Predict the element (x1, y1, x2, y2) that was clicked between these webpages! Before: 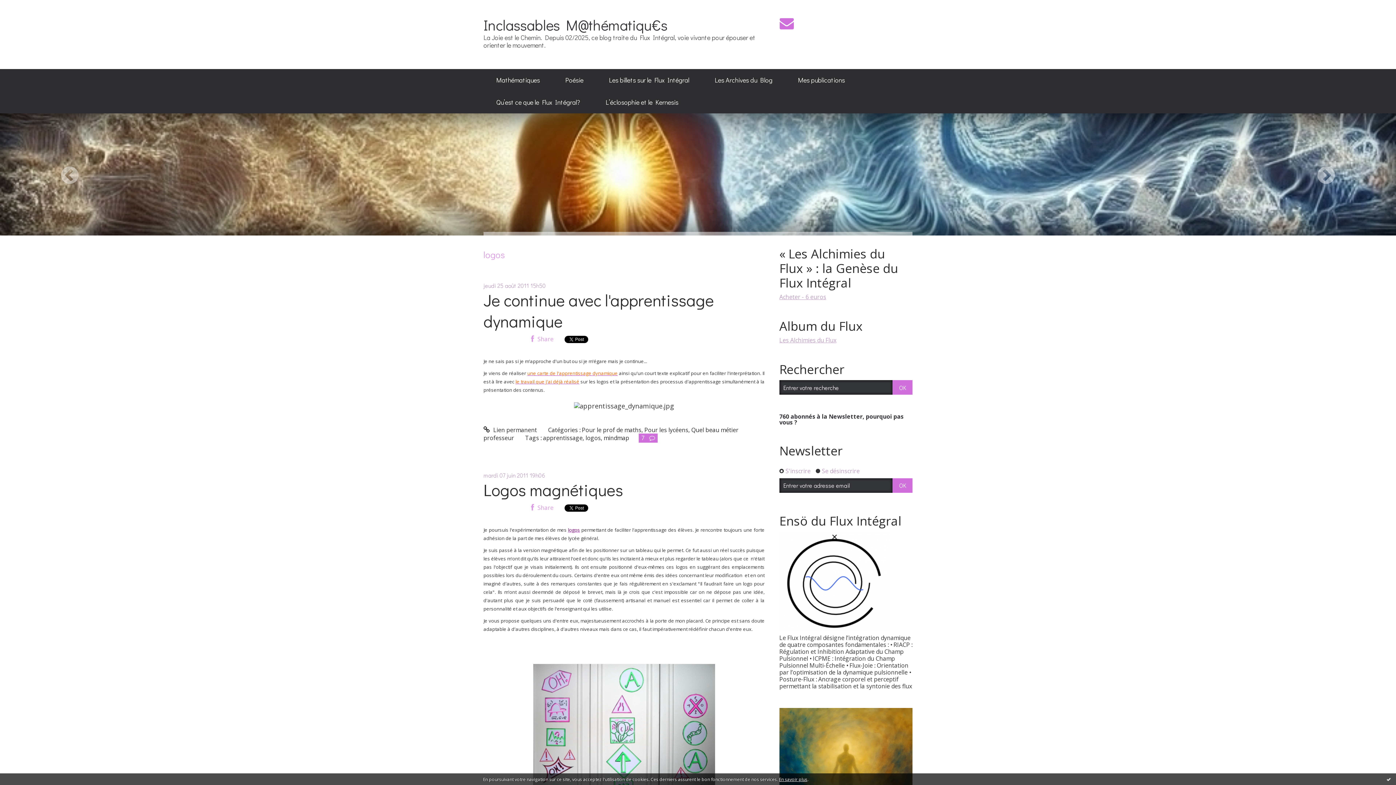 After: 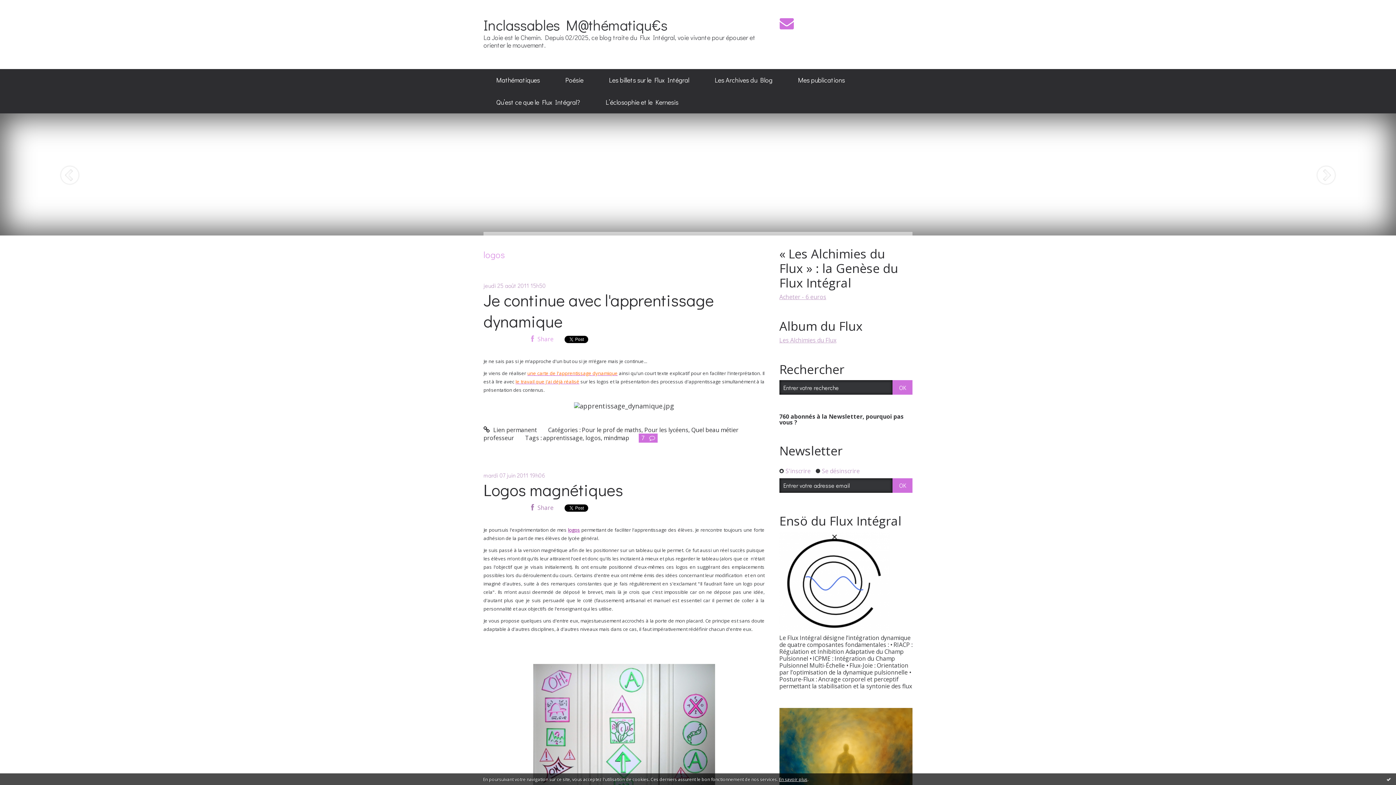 Action: bbox: (531, 504, 555, 512) label:  Share 